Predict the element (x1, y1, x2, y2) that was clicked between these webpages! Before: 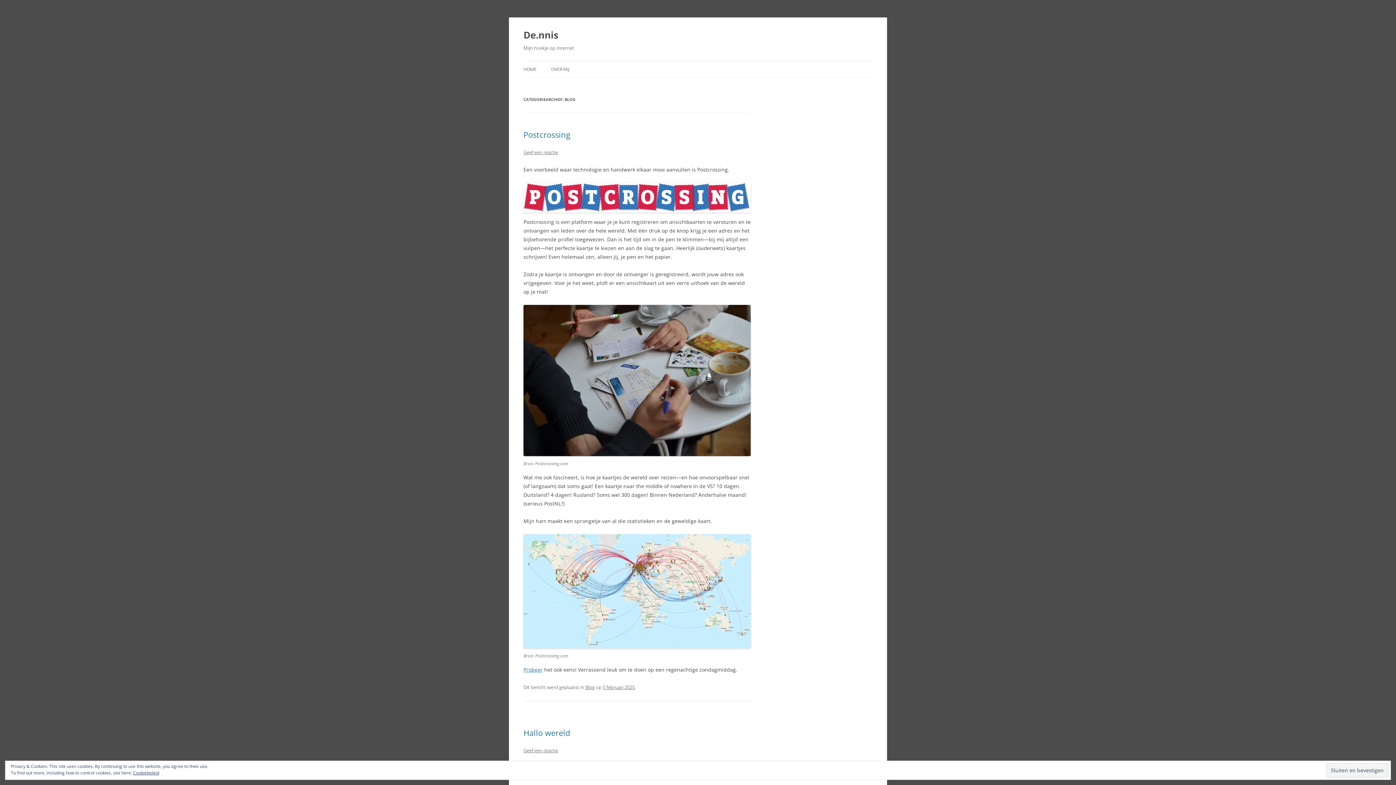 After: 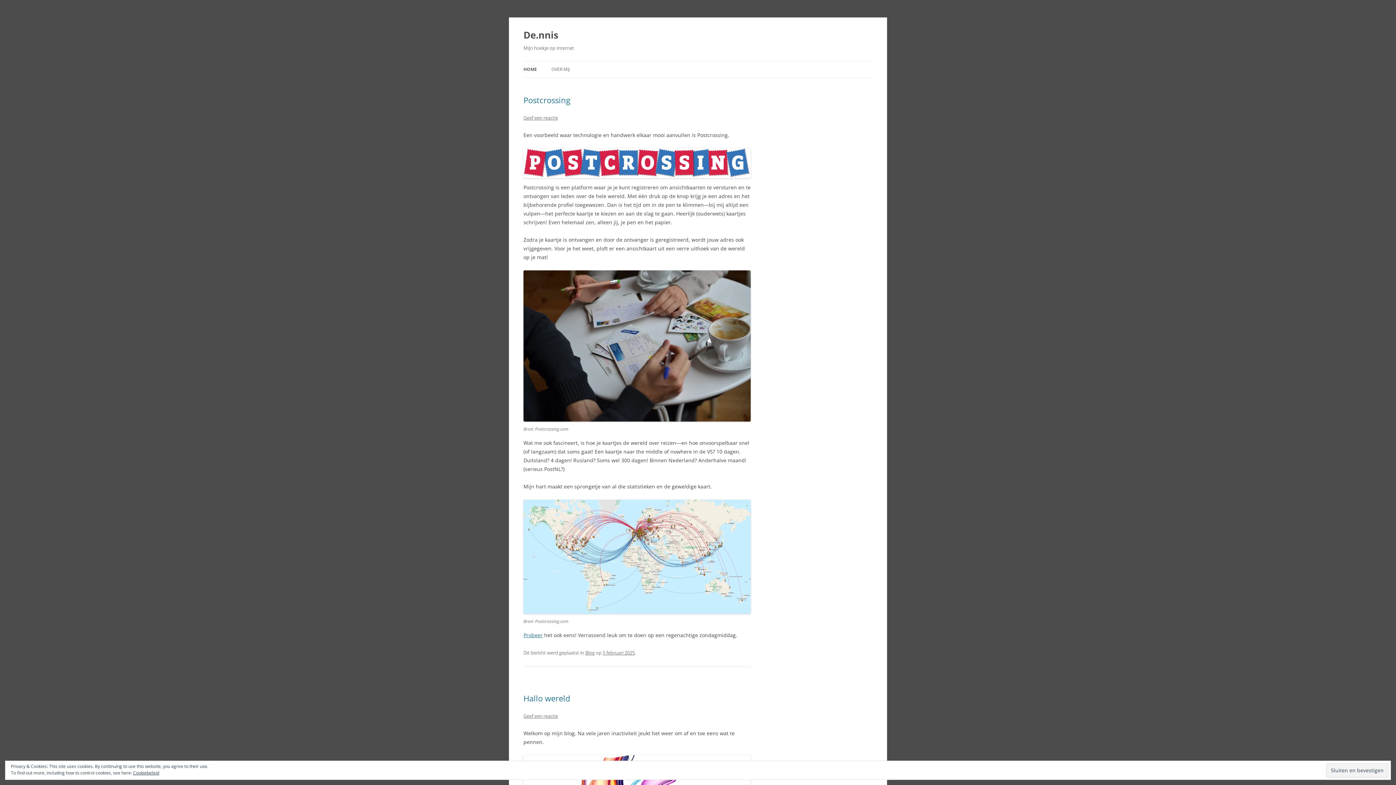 Action: label: De.nnis bbox: (523, 26, 558, 43)